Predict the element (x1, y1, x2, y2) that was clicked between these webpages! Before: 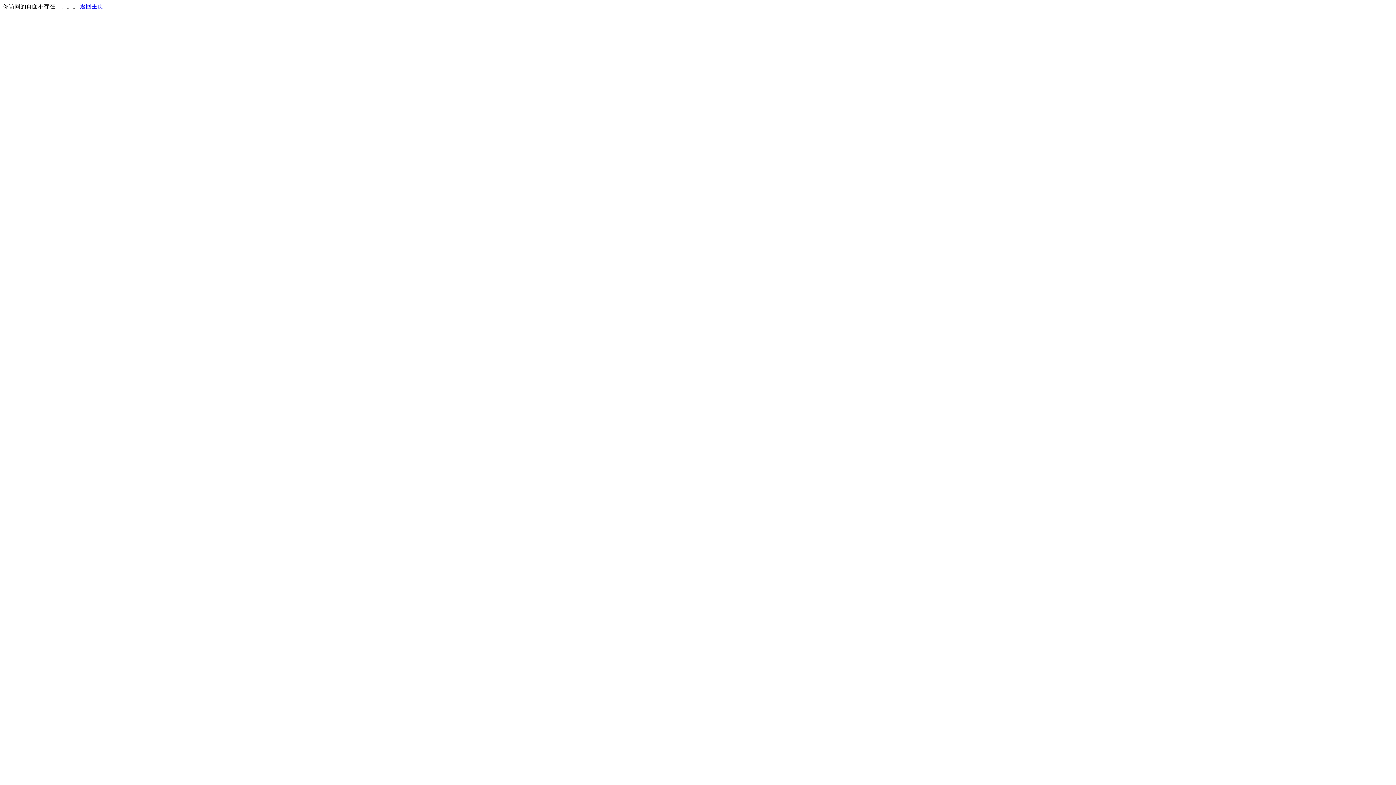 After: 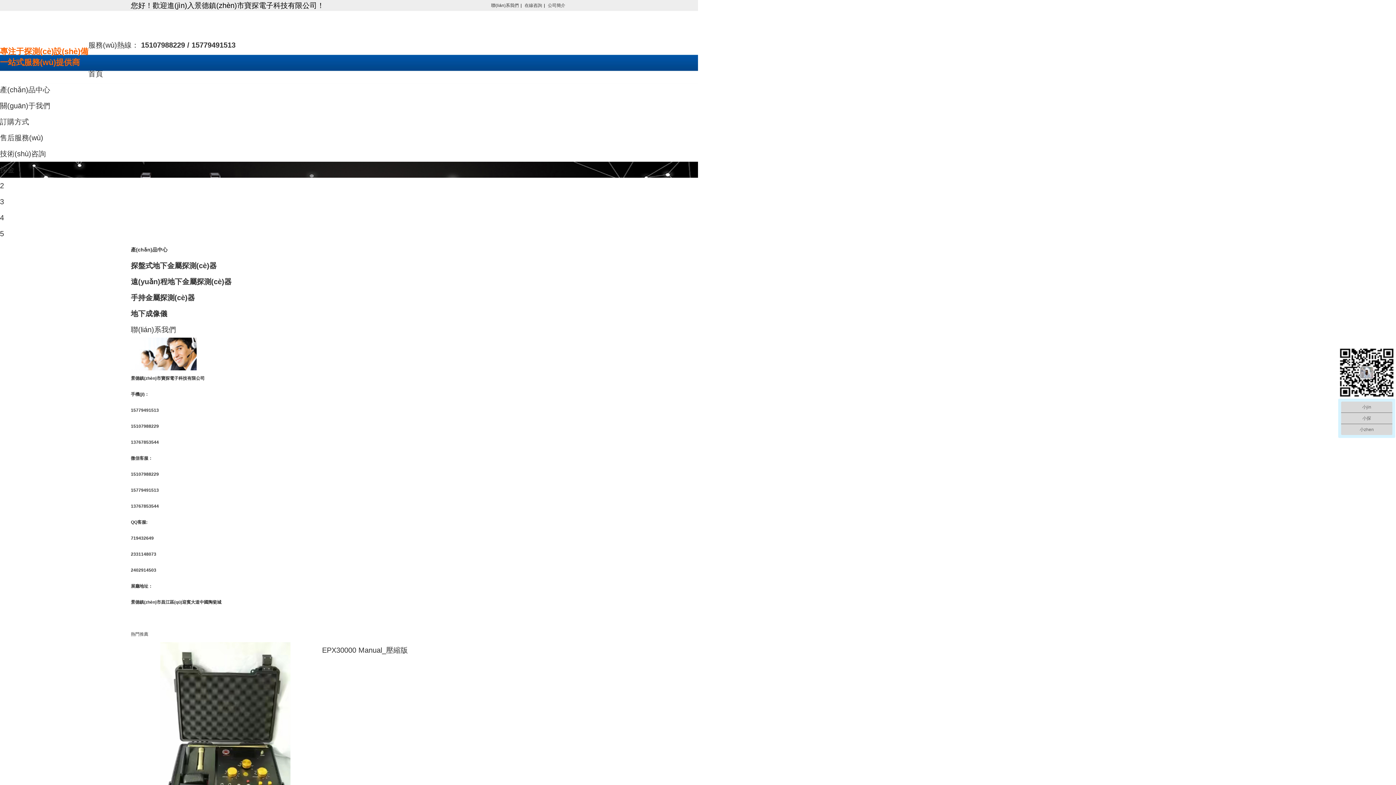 Action: label: 返回主页 bbox: (80, 3, 103, 9)